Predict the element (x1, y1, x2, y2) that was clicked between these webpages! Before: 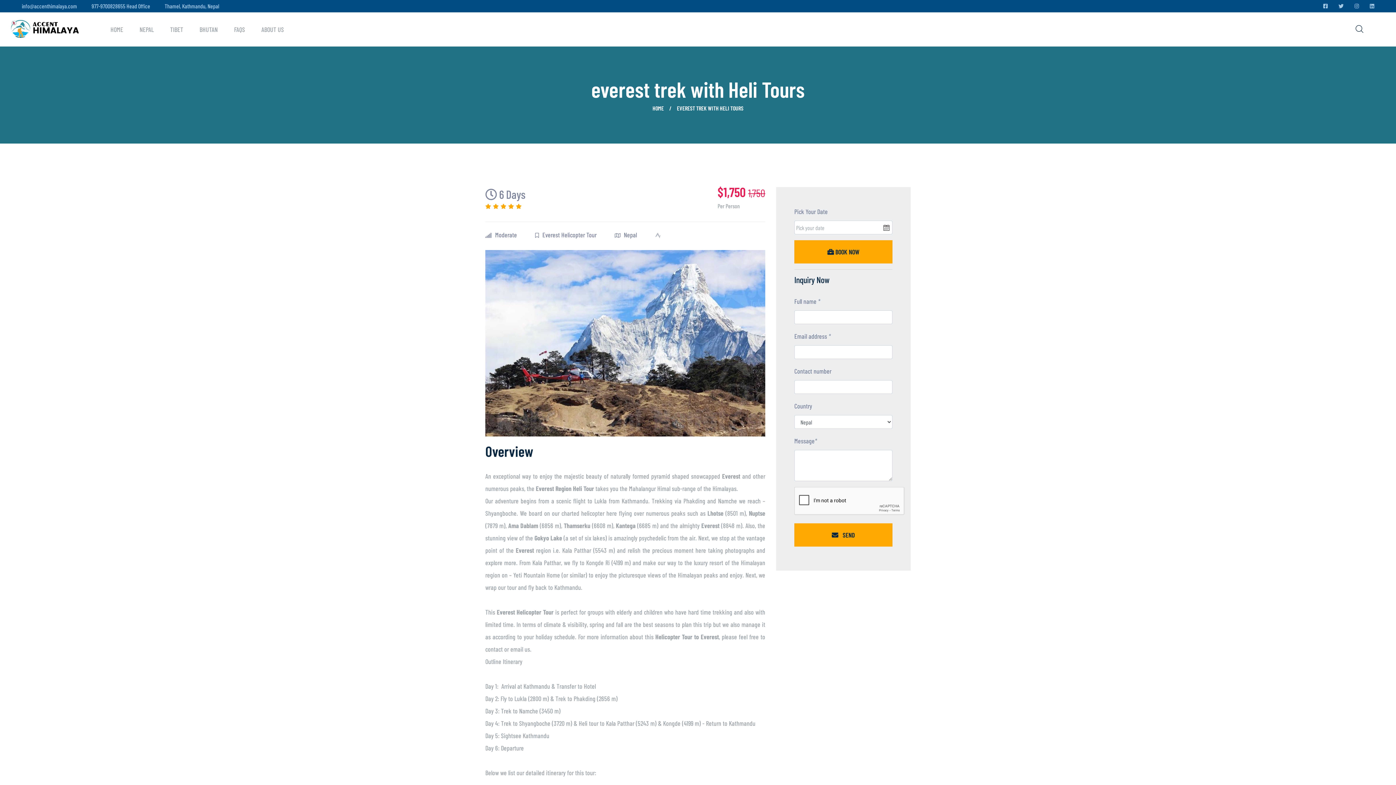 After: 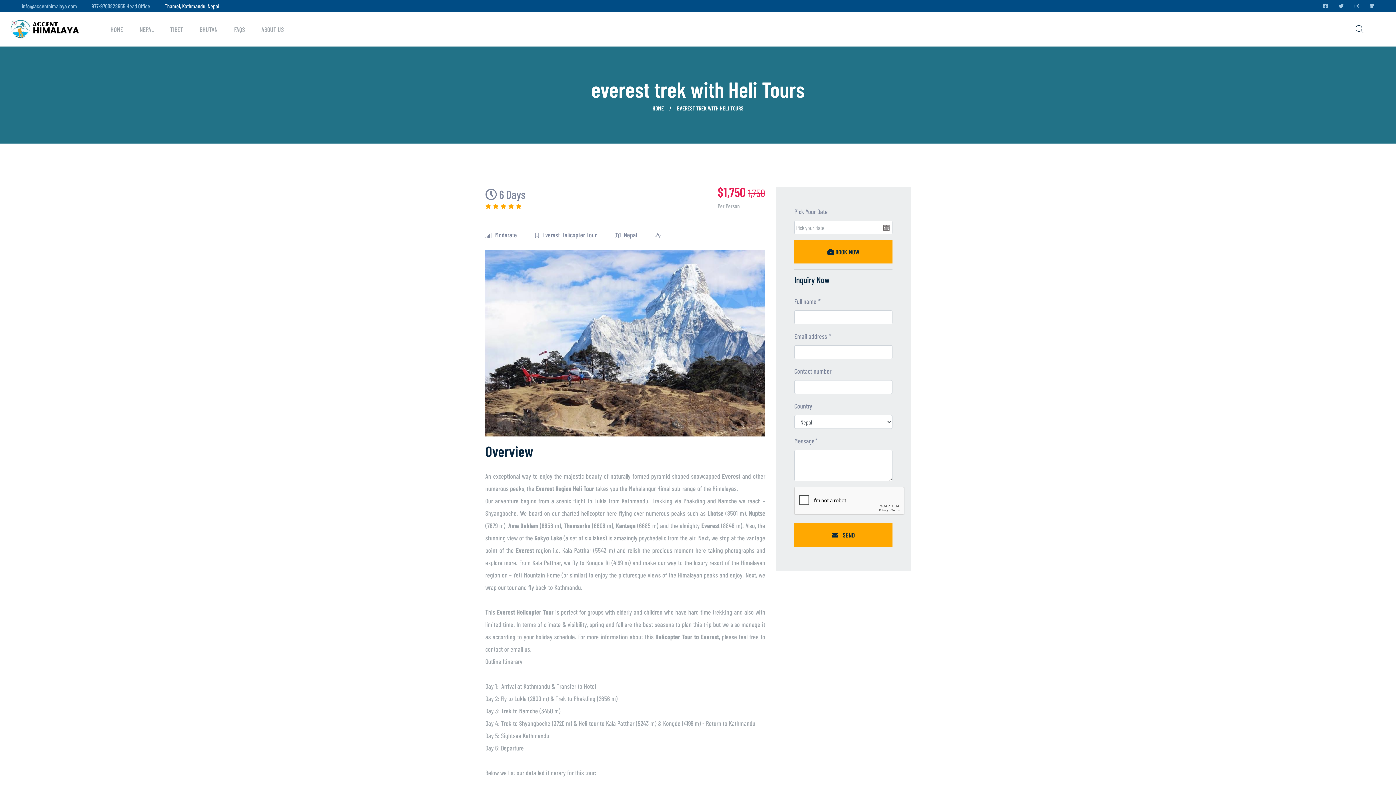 Action: bbox: (164, 0, 219, 12) label: Thamel, Kathmandu, Nepal